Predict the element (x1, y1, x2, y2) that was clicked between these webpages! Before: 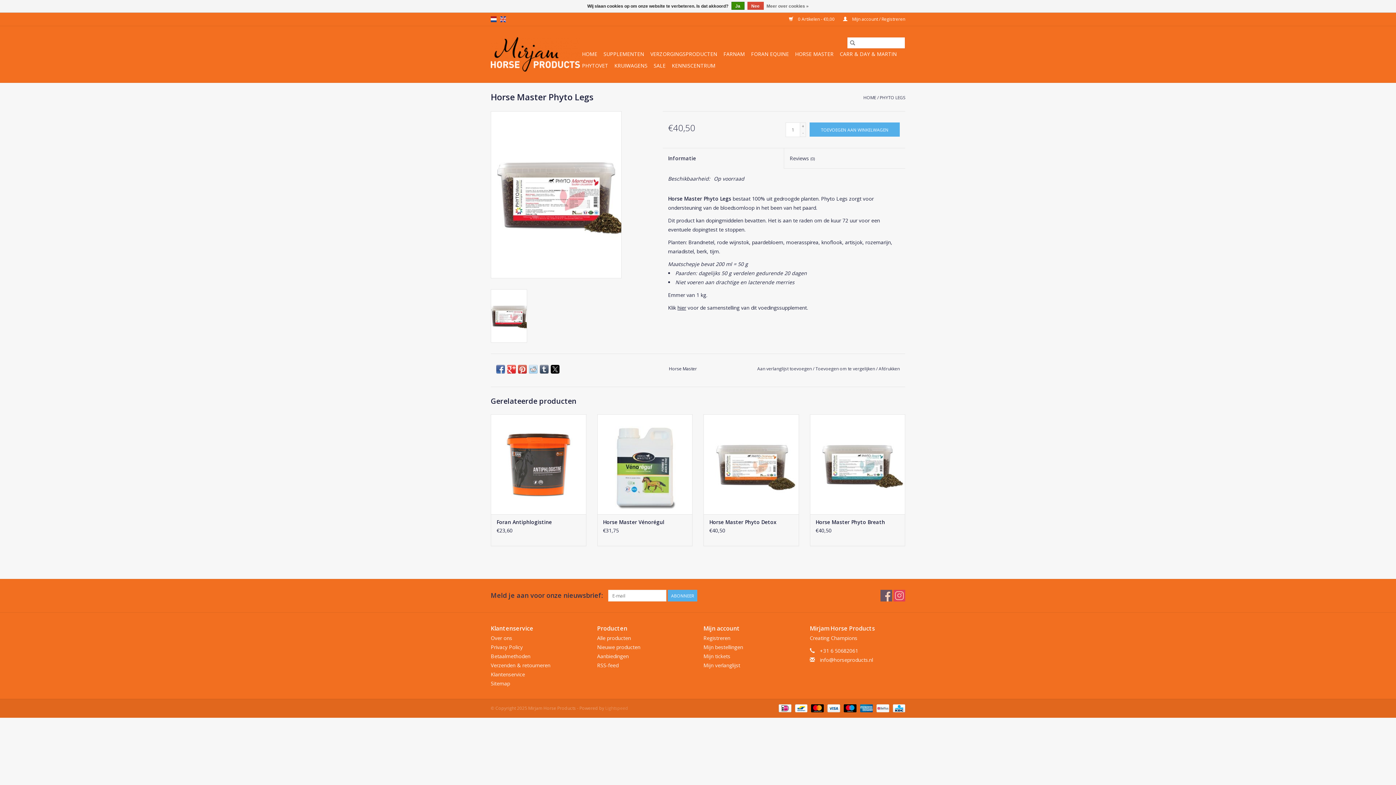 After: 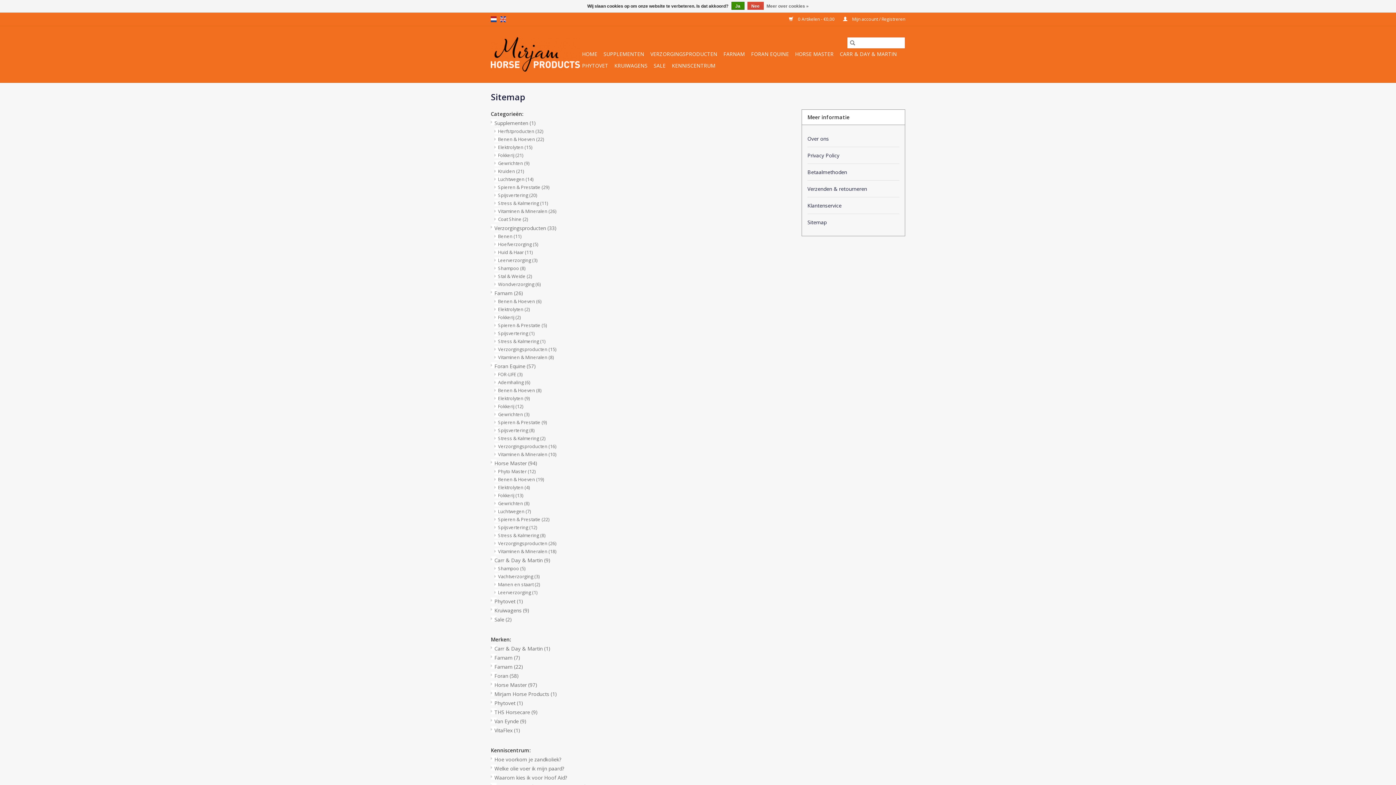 Action: bbox: (490, 680, 510, 687) label: Sitemap